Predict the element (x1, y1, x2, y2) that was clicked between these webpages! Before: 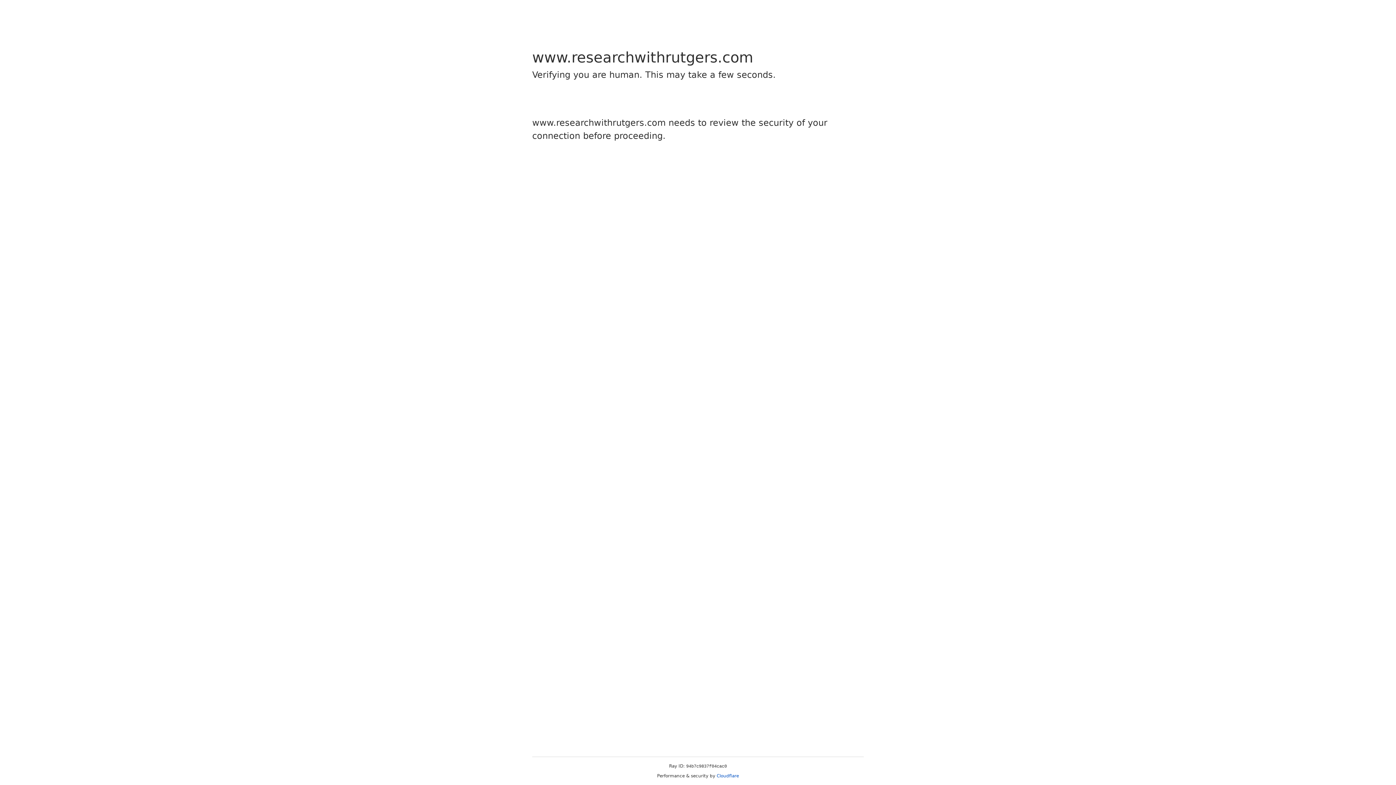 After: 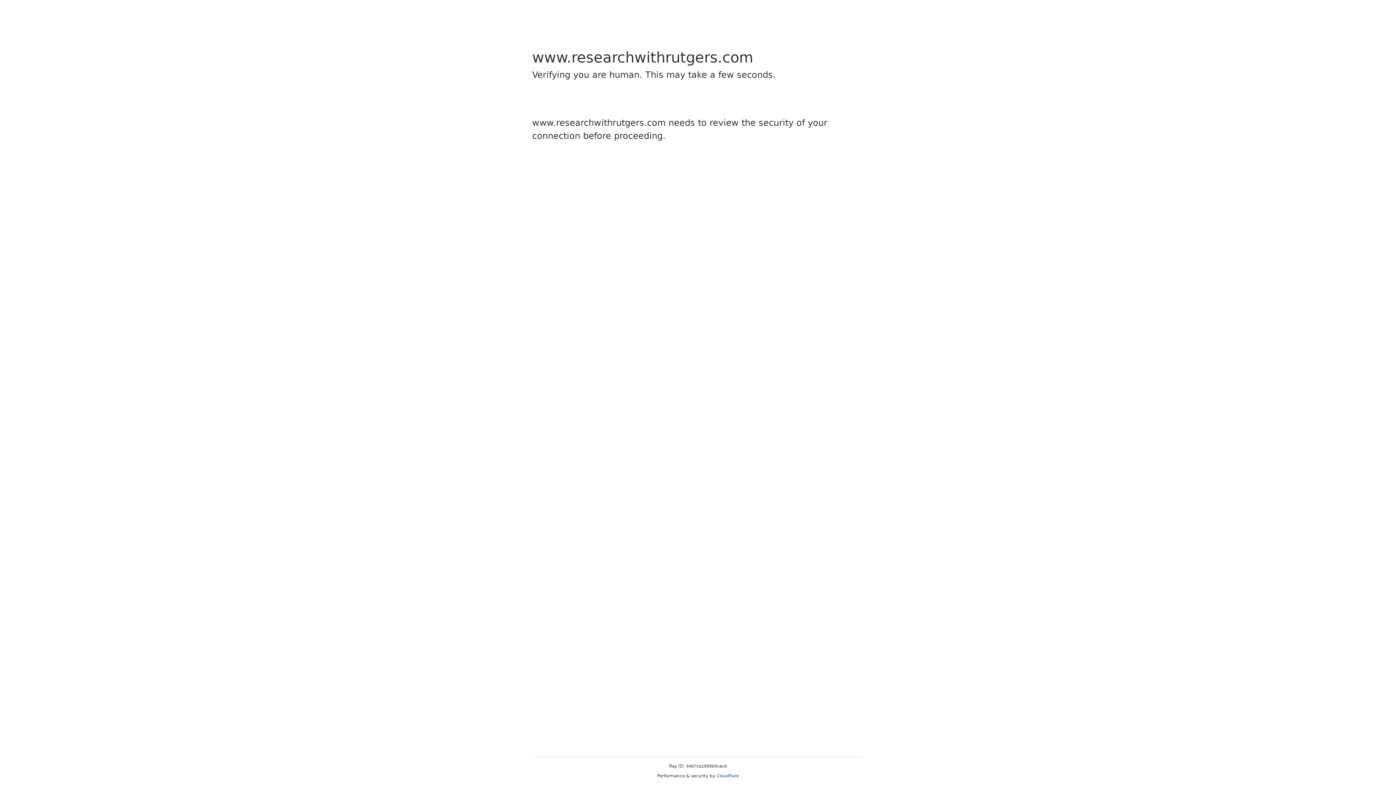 Action: bbox: (716, 773, 739, 778) label: Cloudflare